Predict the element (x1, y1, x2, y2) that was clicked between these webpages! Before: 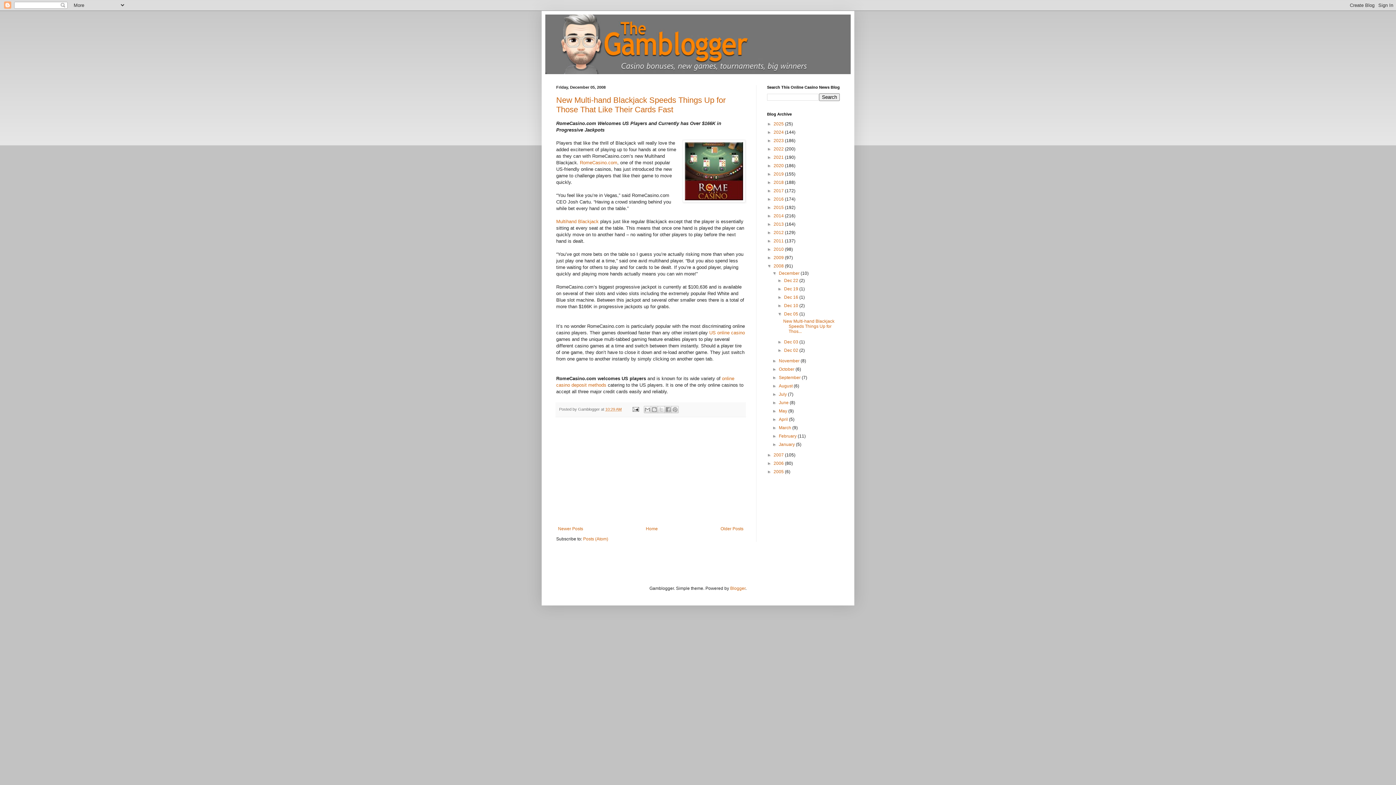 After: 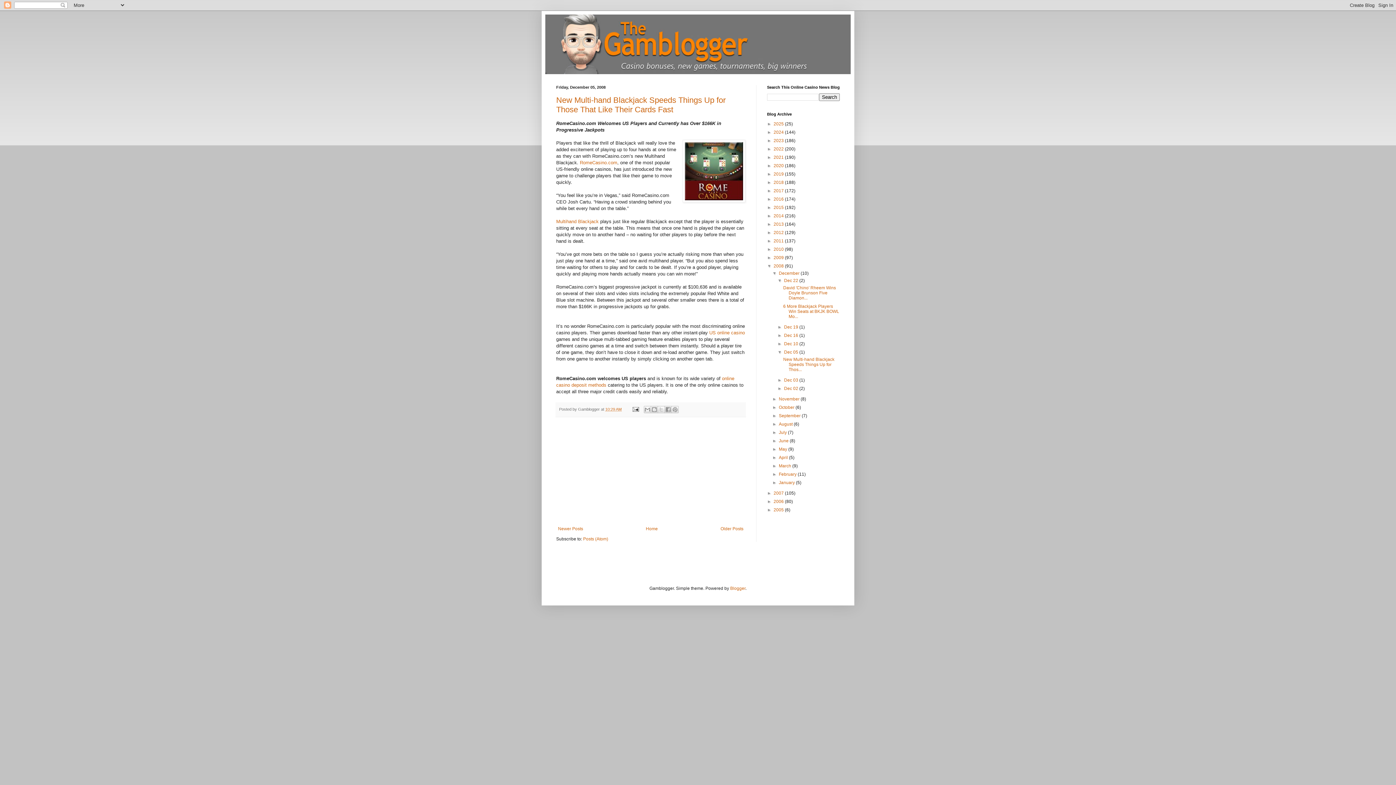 Action: label: ►   bbox: (777, 278, 784, 283)